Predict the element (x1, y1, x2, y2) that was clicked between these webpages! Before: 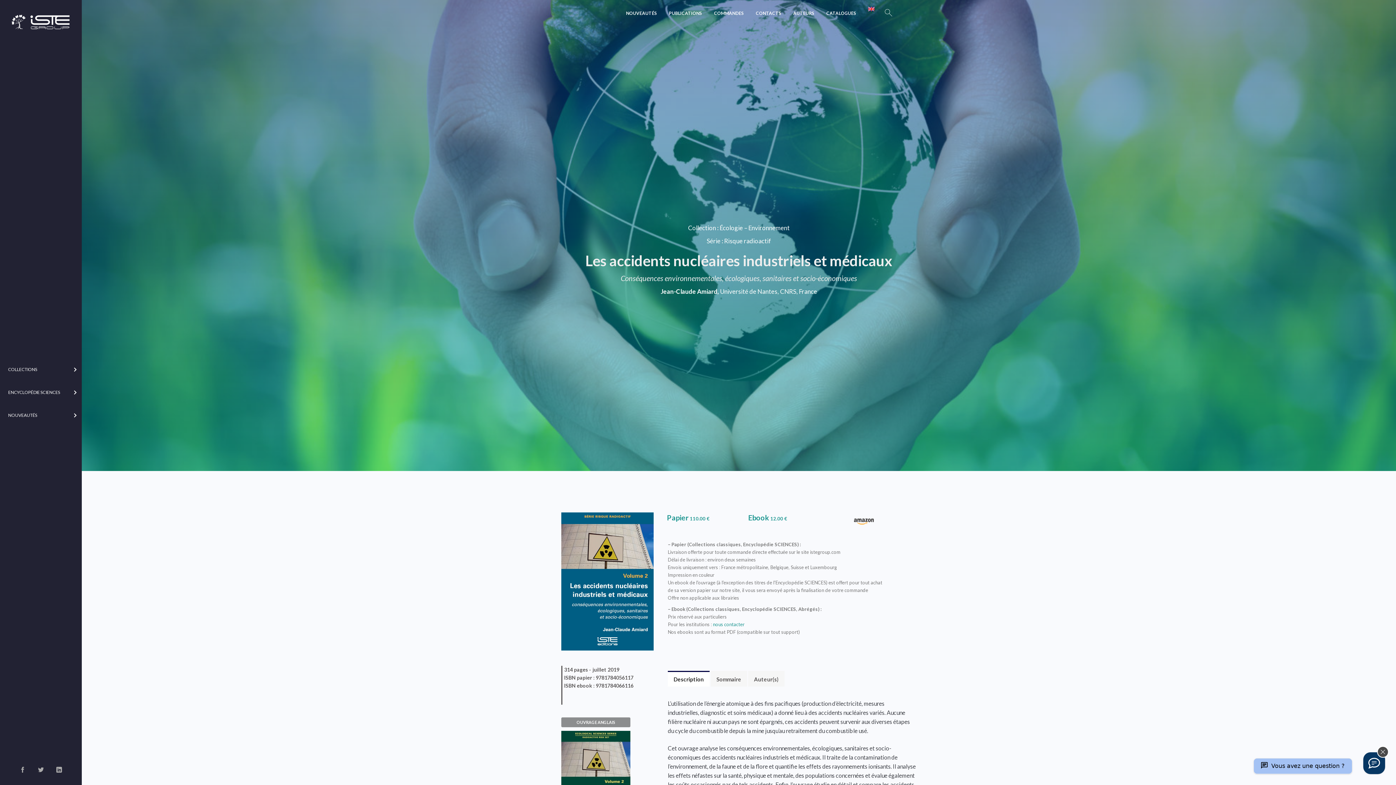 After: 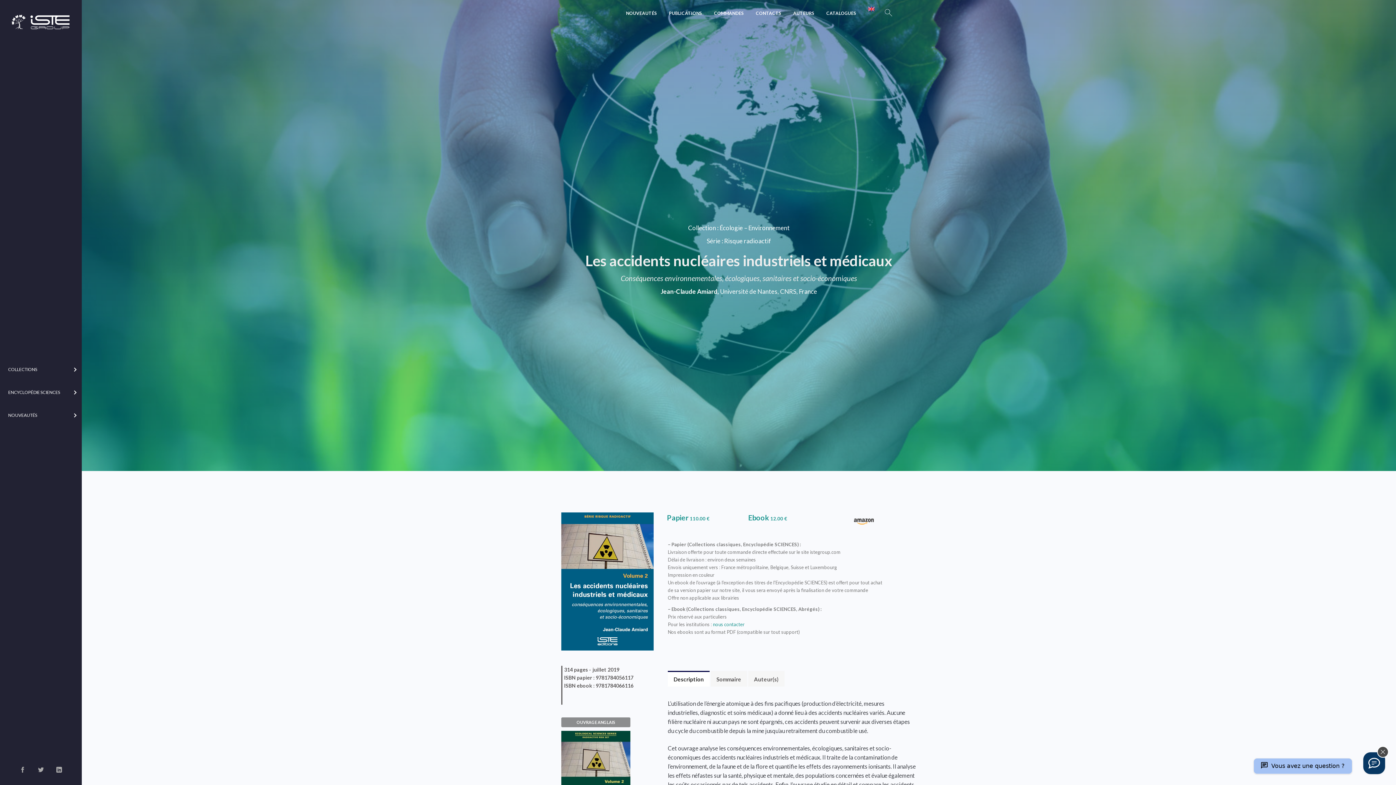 Action: bbox: (663, 6, 707, 20) label: PUBLICATIONS